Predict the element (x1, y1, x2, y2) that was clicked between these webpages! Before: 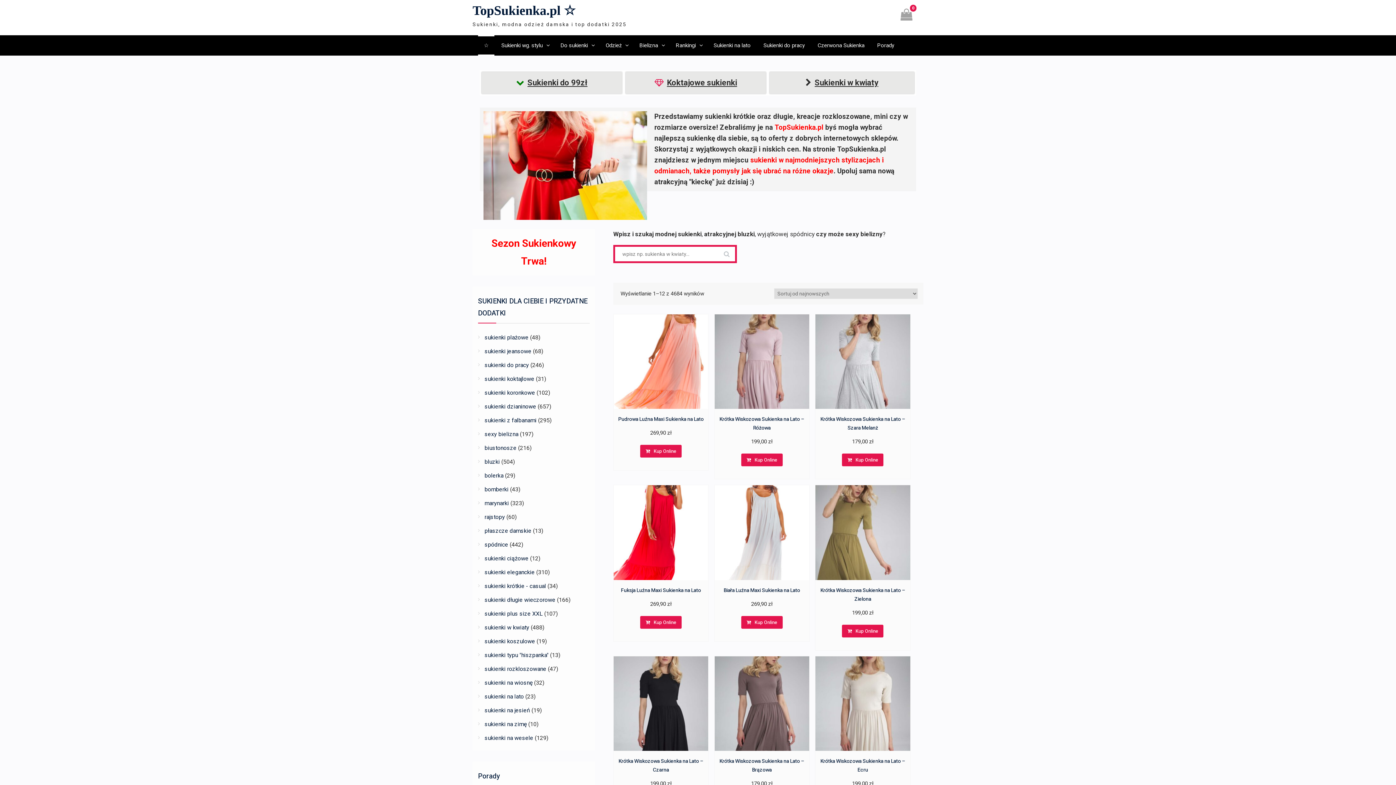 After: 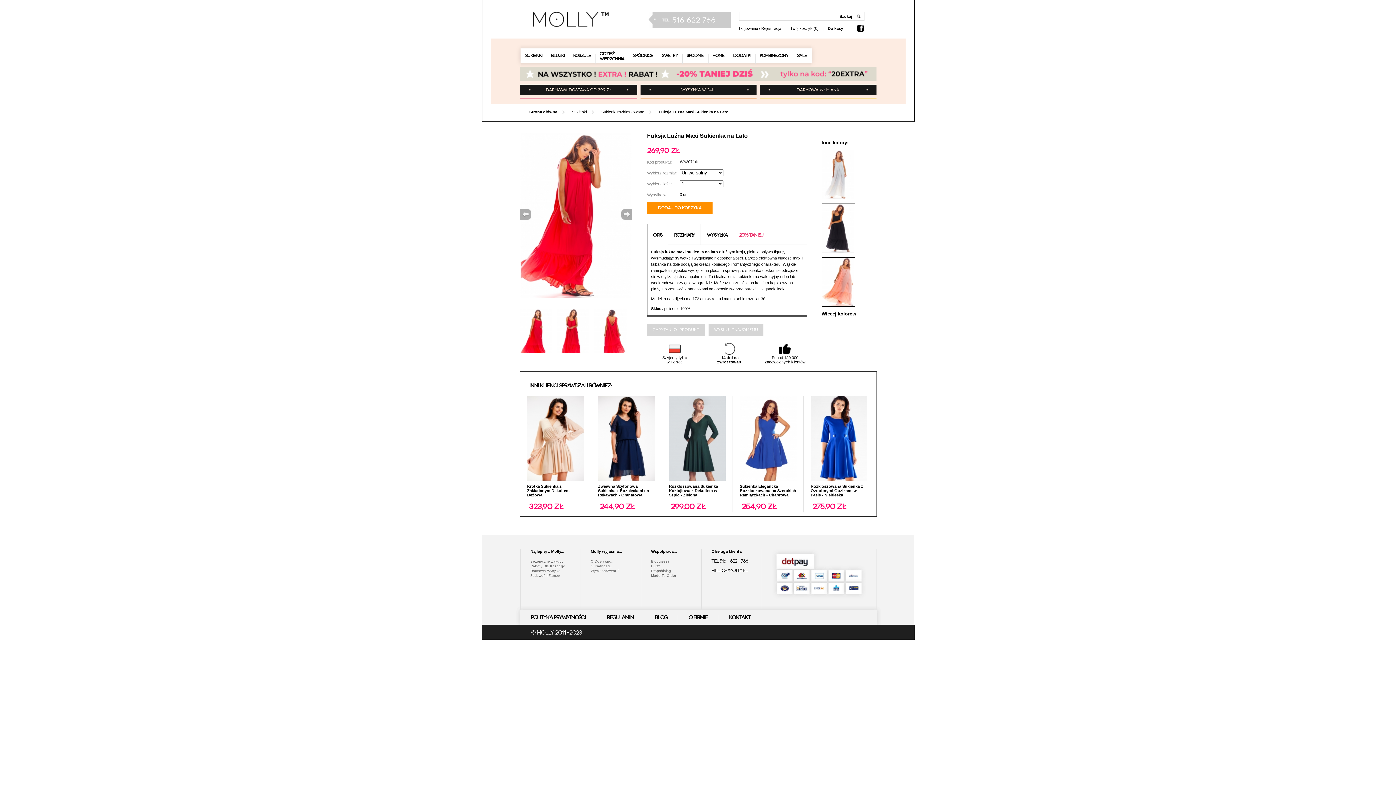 Action: bbox: (640, 616, 681, 628) label: Kup Online